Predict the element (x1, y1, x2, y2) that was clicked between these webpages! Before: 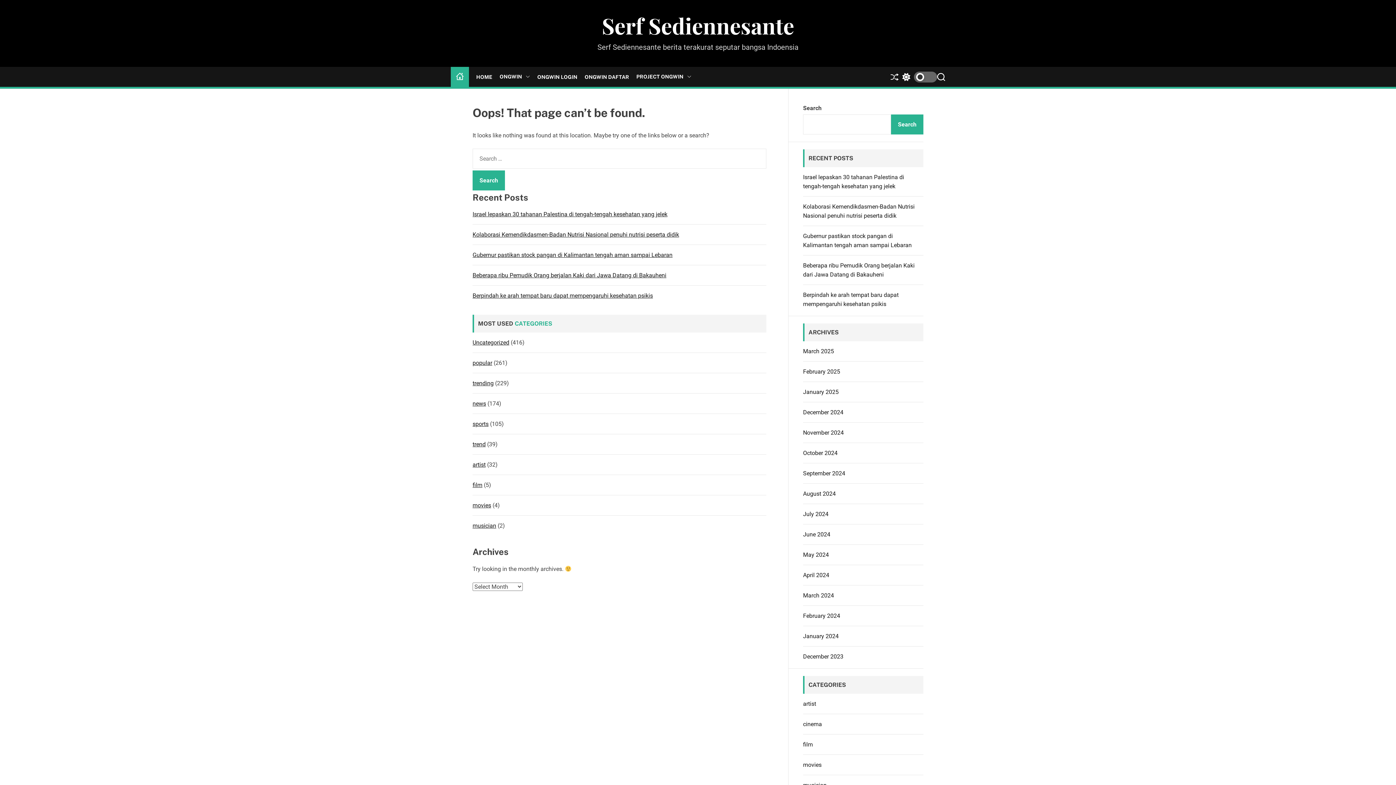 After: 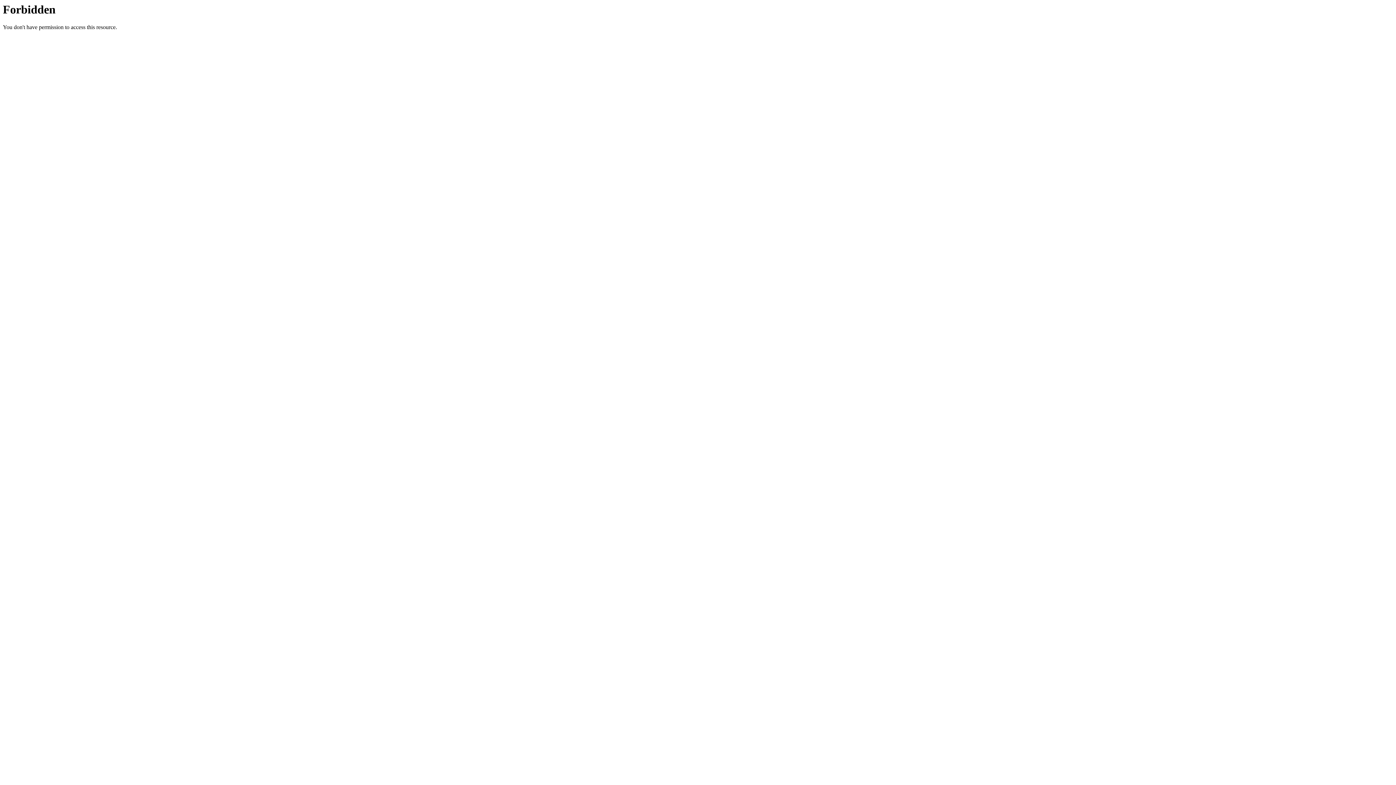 Action: bbox: (636, 70, 691, 83) label: PROJECT ONGWIN